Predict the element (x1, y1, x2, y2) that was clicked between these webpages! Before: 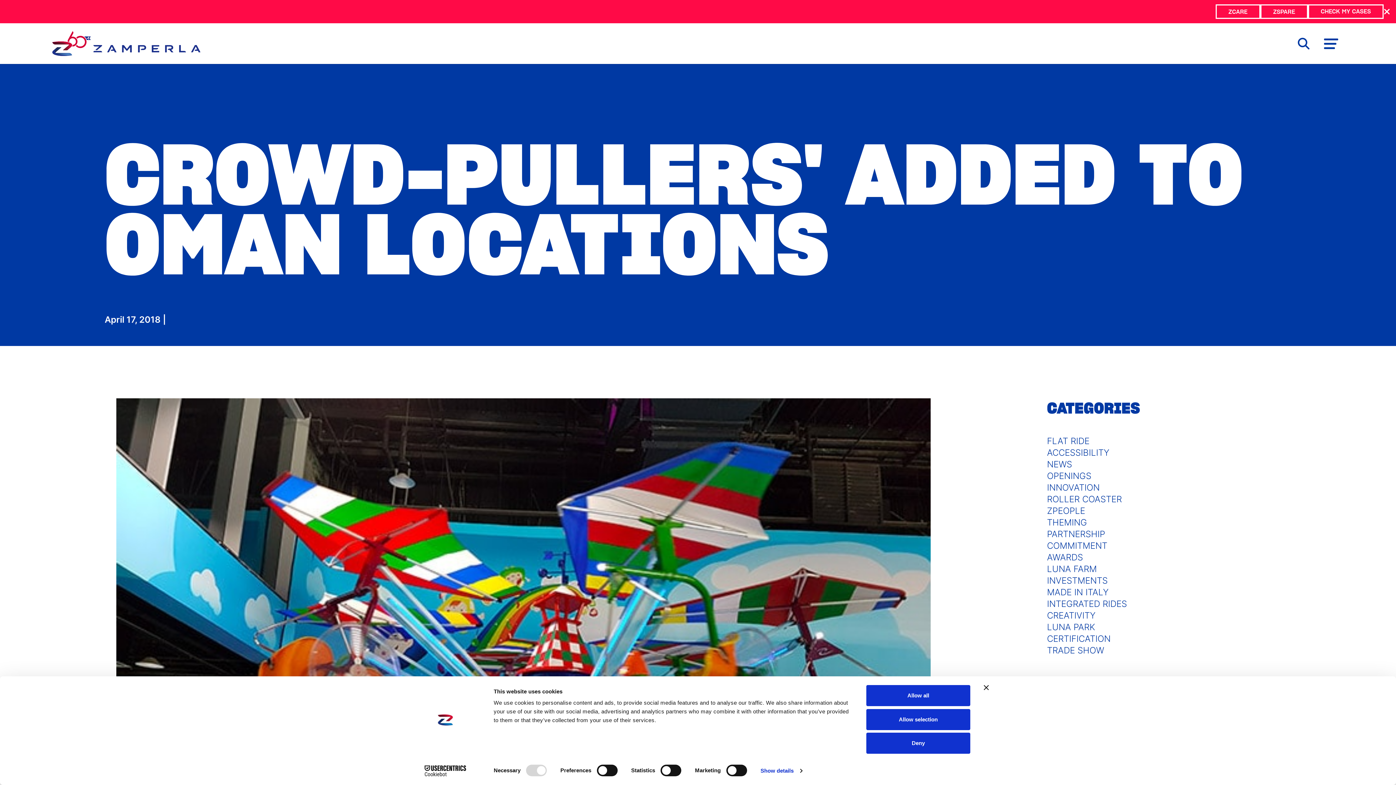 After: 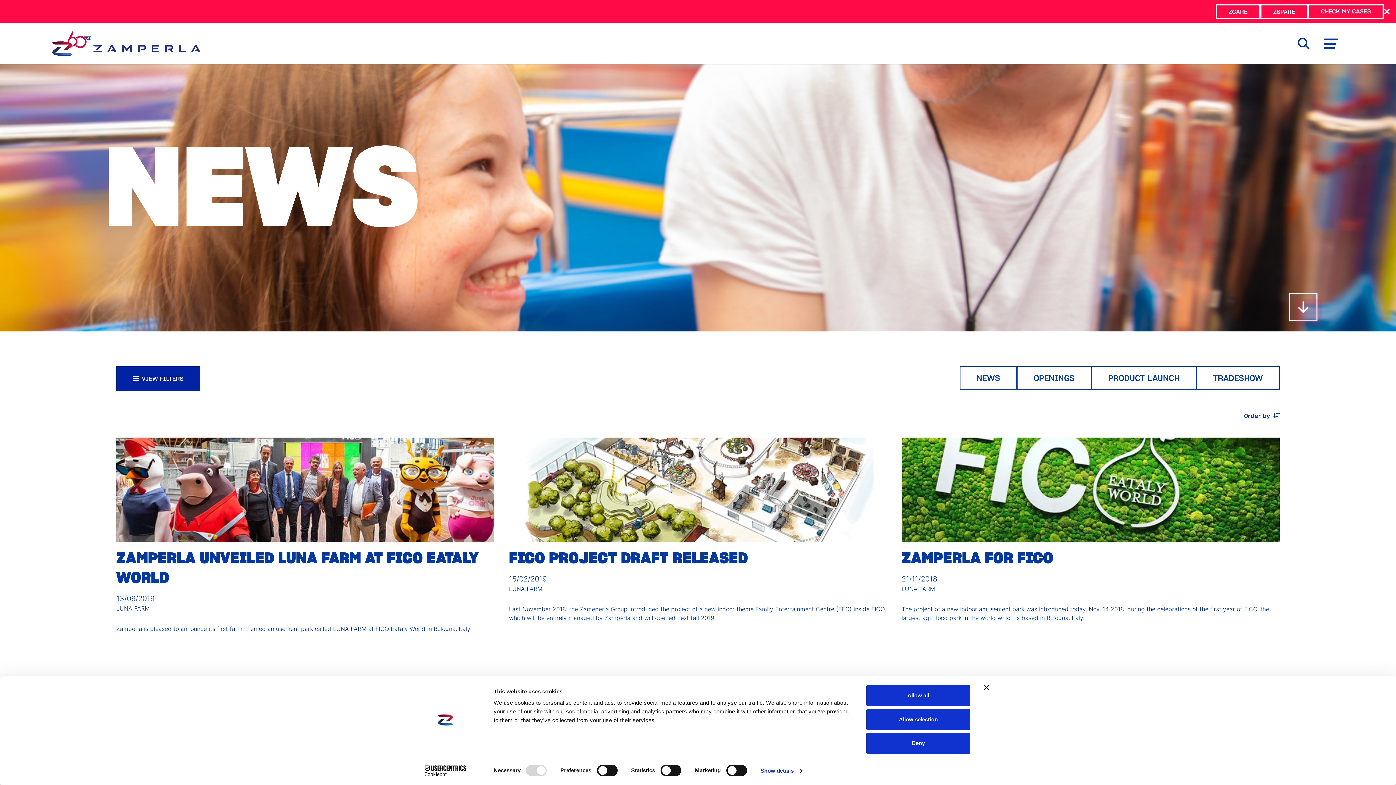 Action: bbox: (1047, 563, 1280, 575) label: LUNA FARM